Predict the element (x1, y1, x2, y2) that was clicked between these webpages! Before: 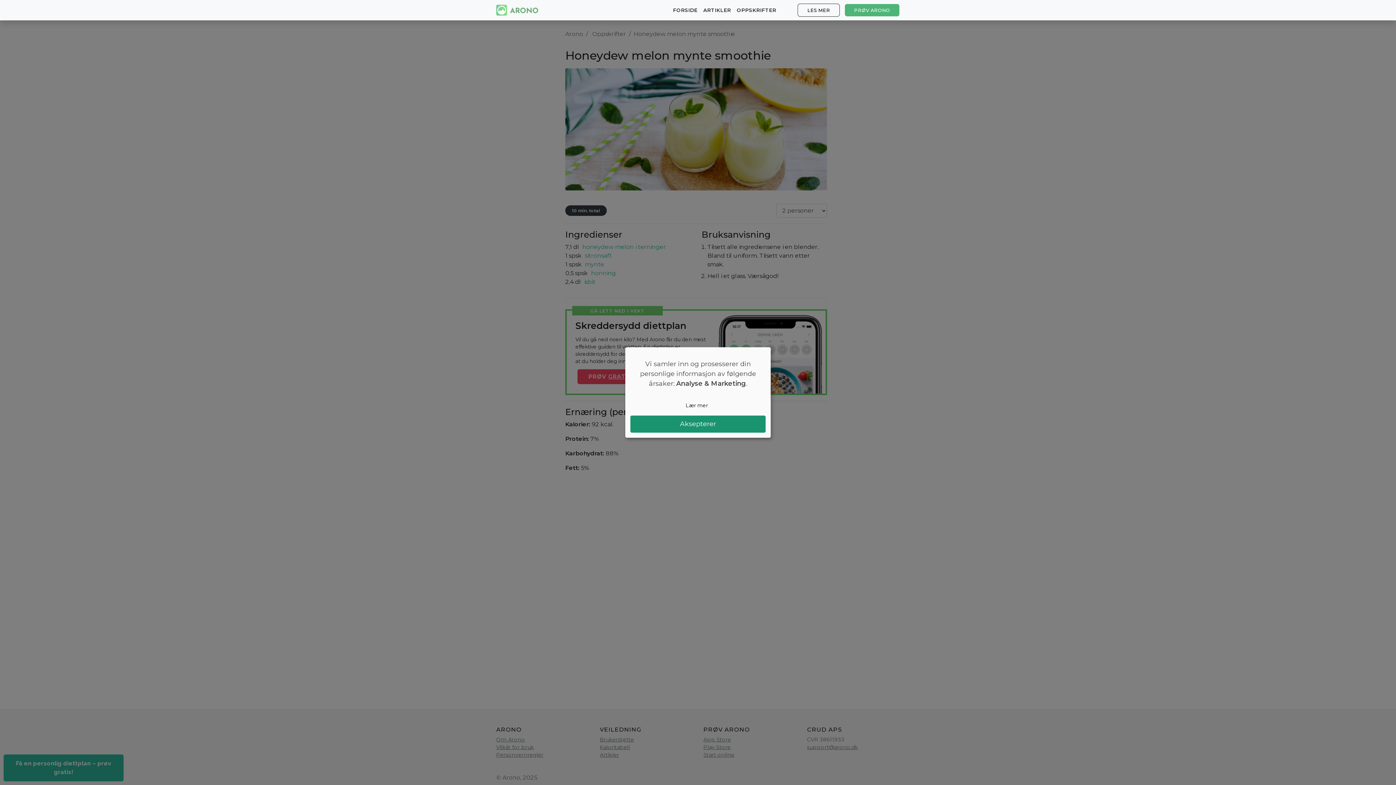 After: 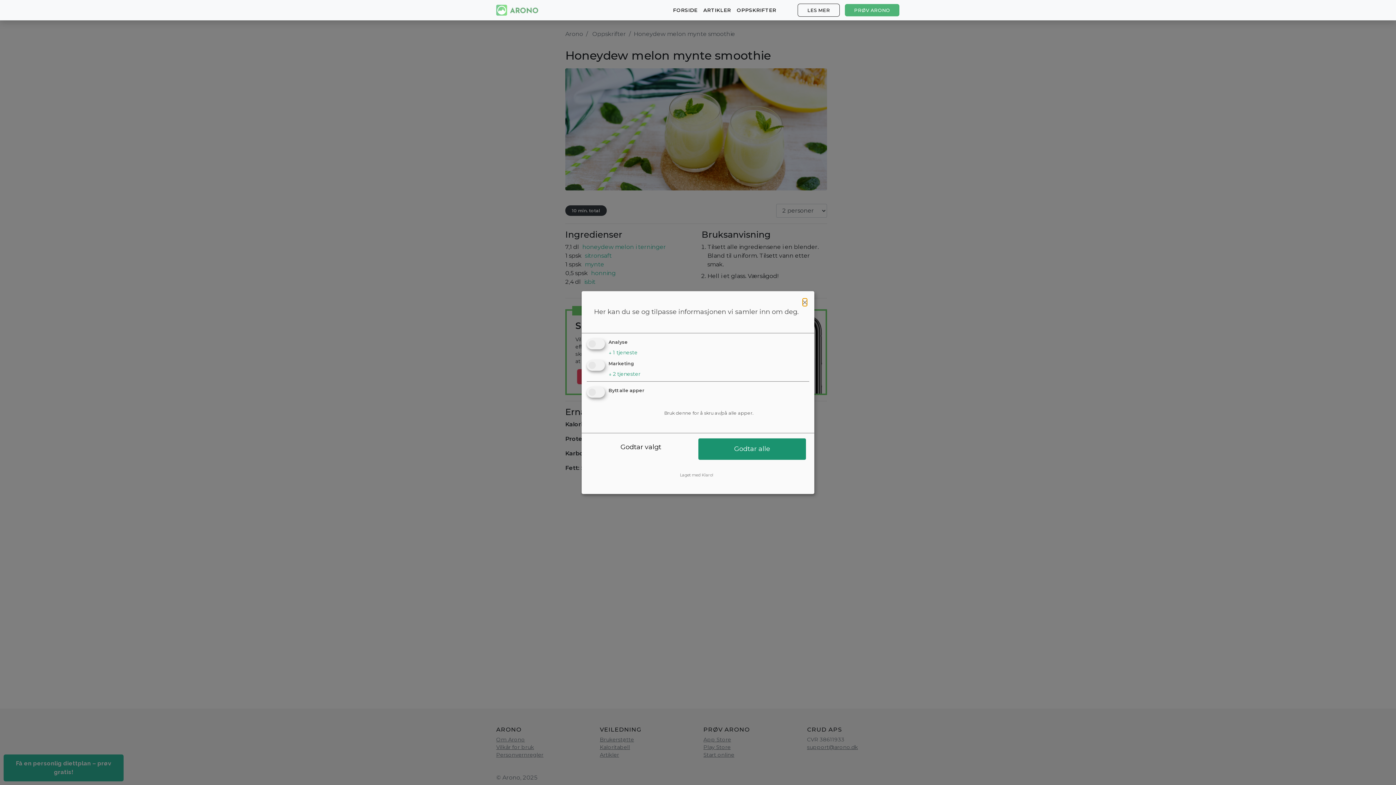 Action: label: Lær mer bbox: (629, 399, 764, 412)